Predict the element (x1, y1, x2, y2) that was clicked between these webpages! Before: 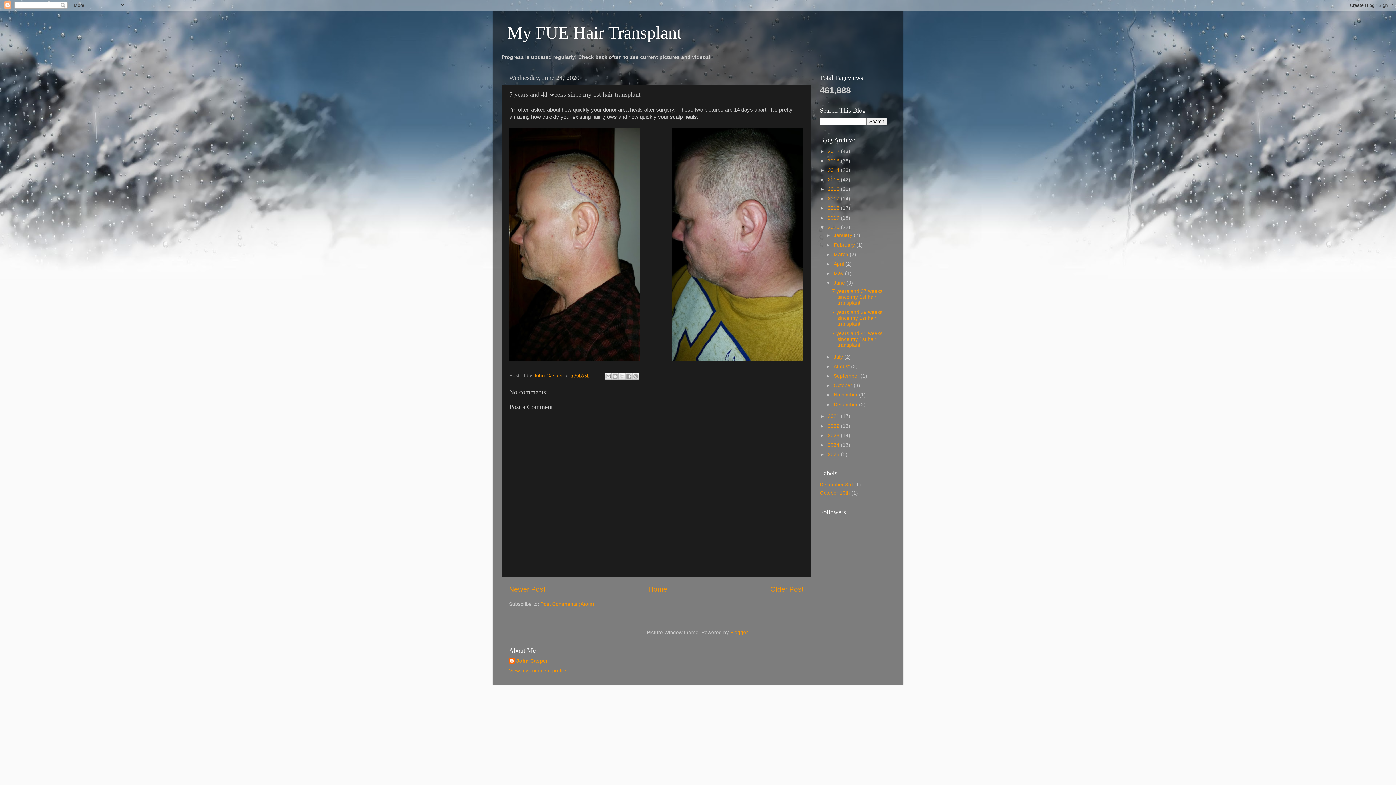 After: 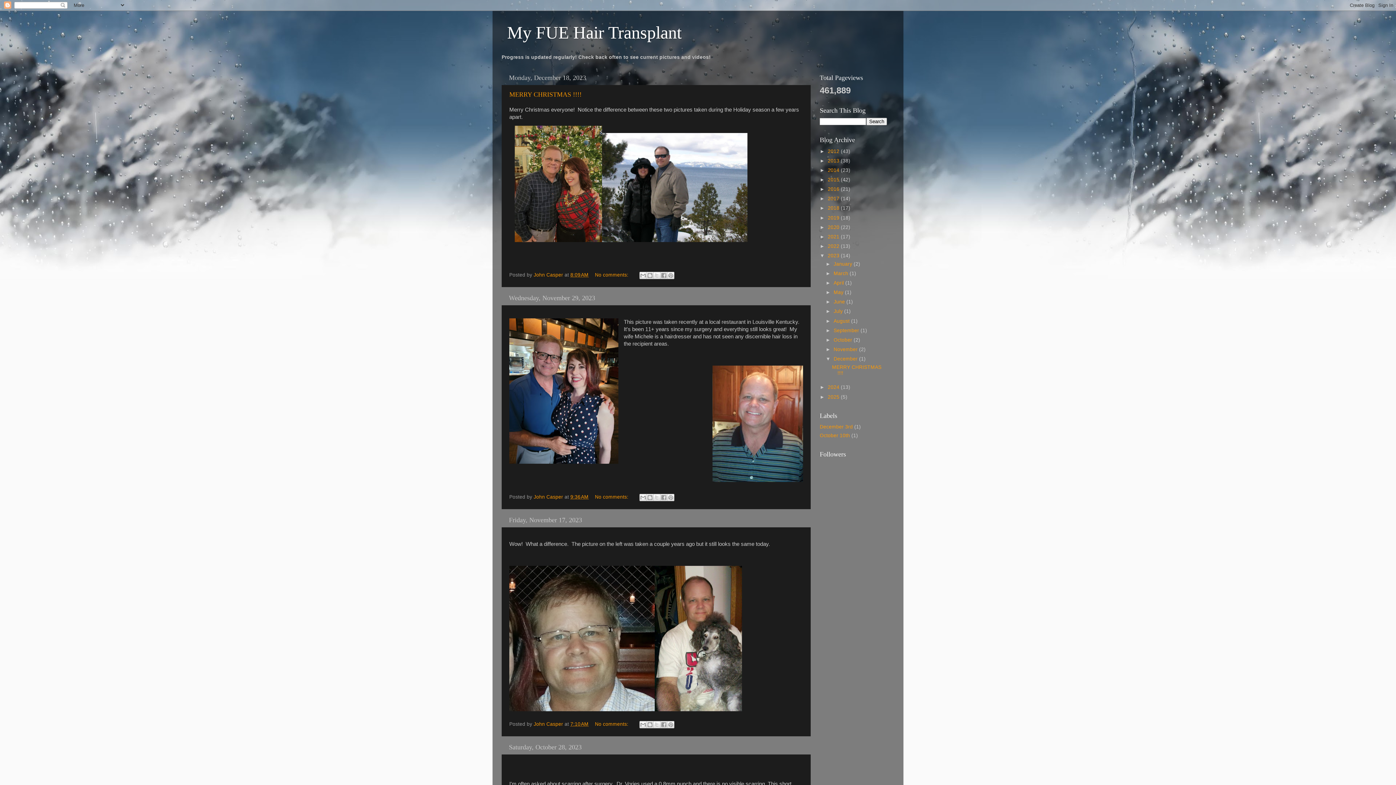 Action: label: 2023  bbox: (828, 432, 841, 438)